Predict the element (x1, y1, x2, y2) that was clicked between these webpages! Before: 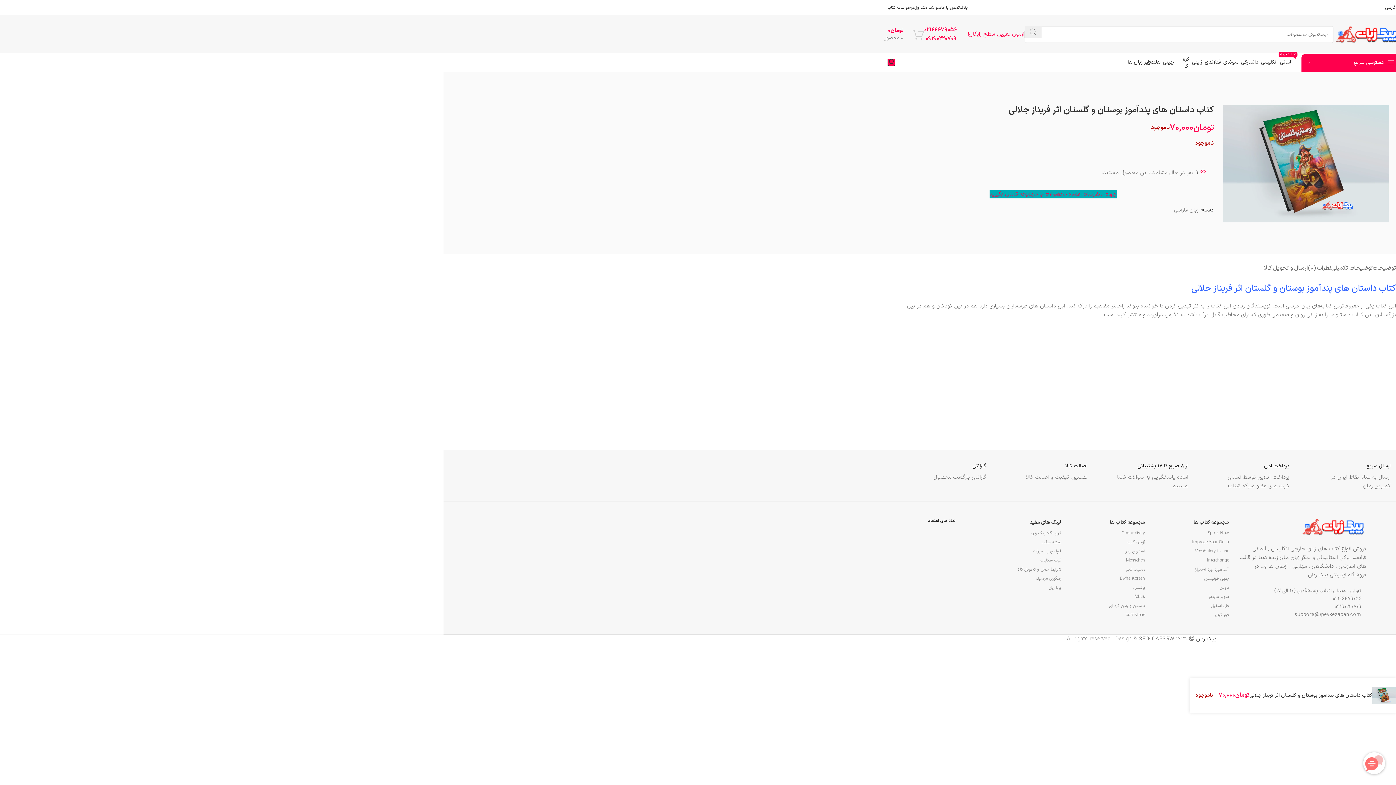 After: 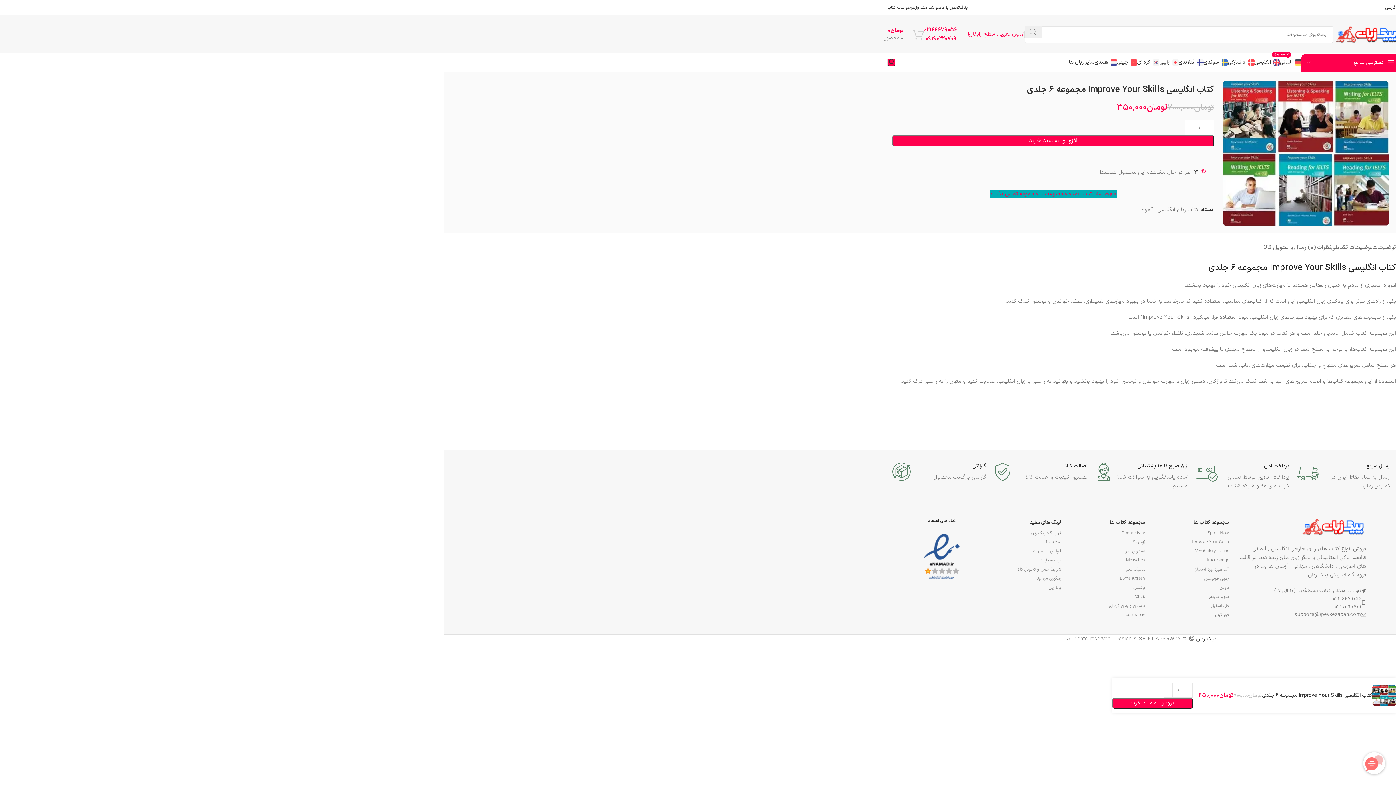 Action: bbox: (1152, 538, 1229, 547) label: Improve Your Skills